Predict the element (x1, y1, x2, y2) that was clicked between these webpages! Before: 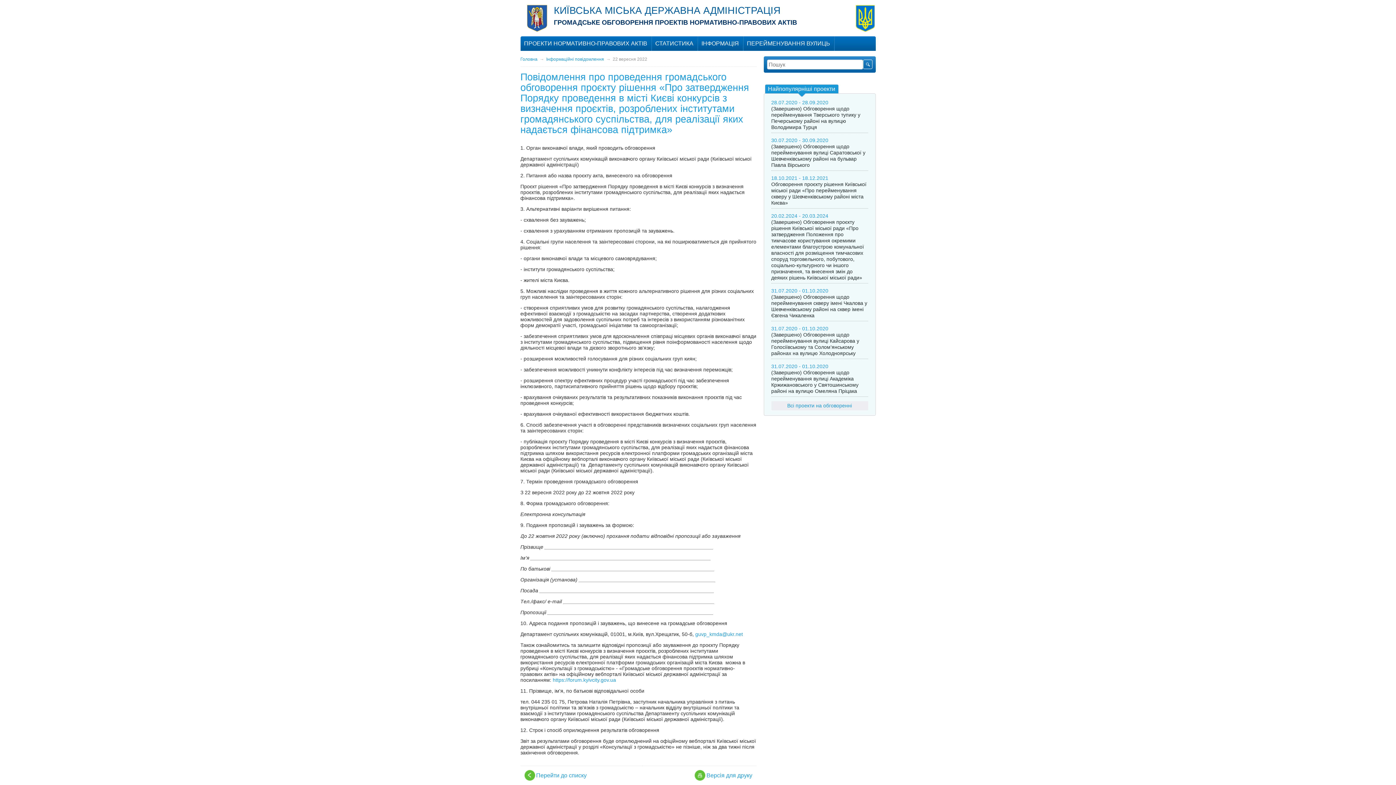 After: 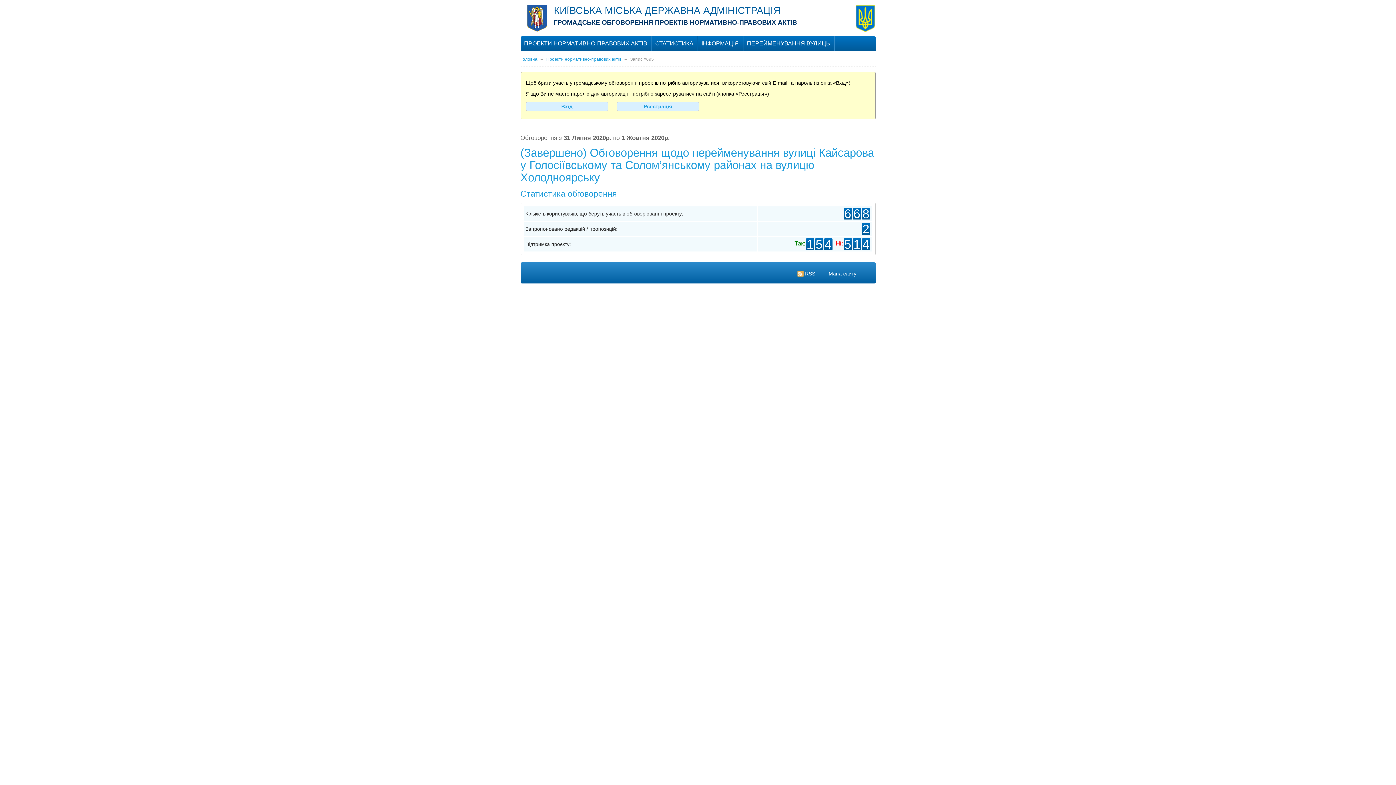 Action: label: (Завершено) Обговорення щодо перейменування вулиці Кайсарова у Голосіївському та Солом’янському районах на вулицю Холодноярську bbox: (771, 332, 859, 356)